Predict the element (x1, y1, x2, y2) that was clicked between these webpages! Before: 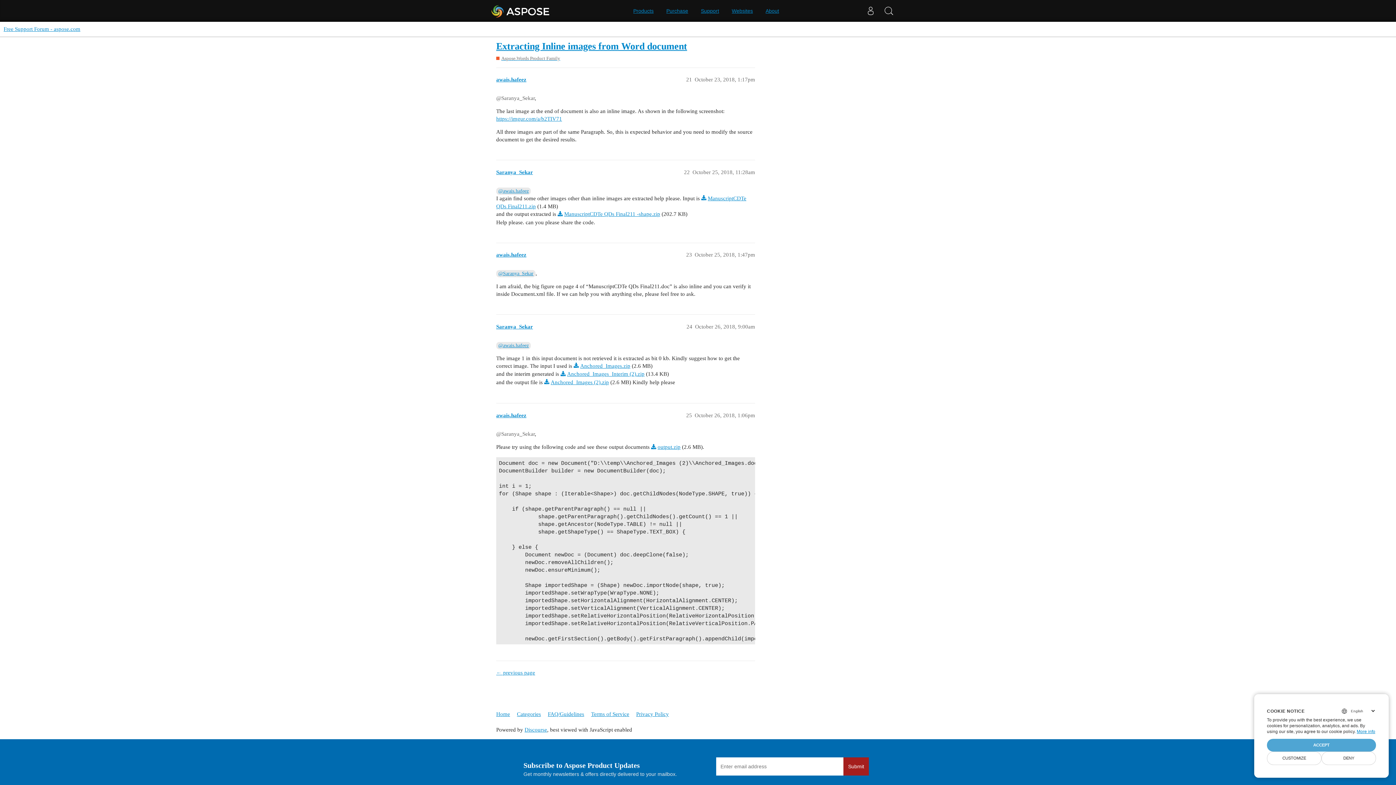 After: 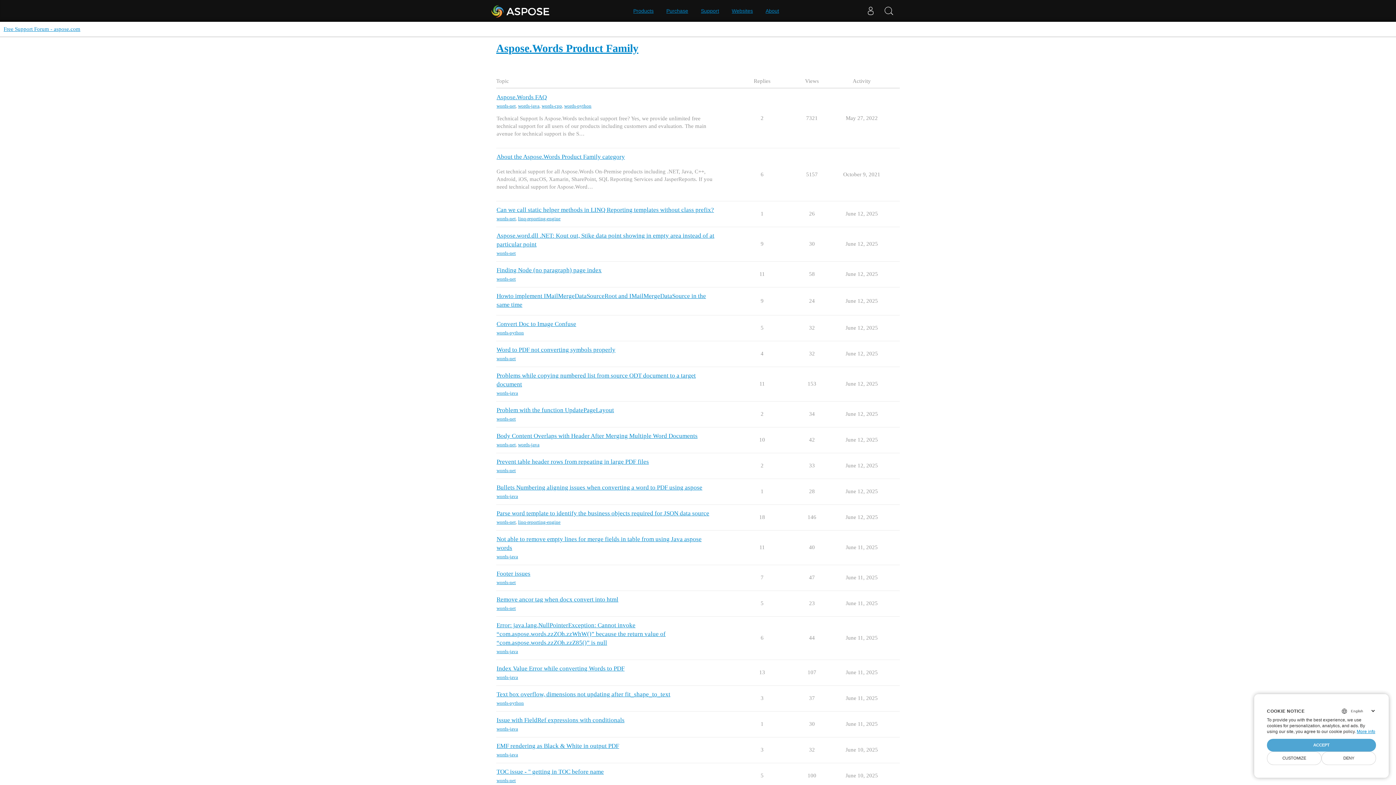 Action: bbox: (496, 55, 560, 61) label: Aspose.Words Product Family